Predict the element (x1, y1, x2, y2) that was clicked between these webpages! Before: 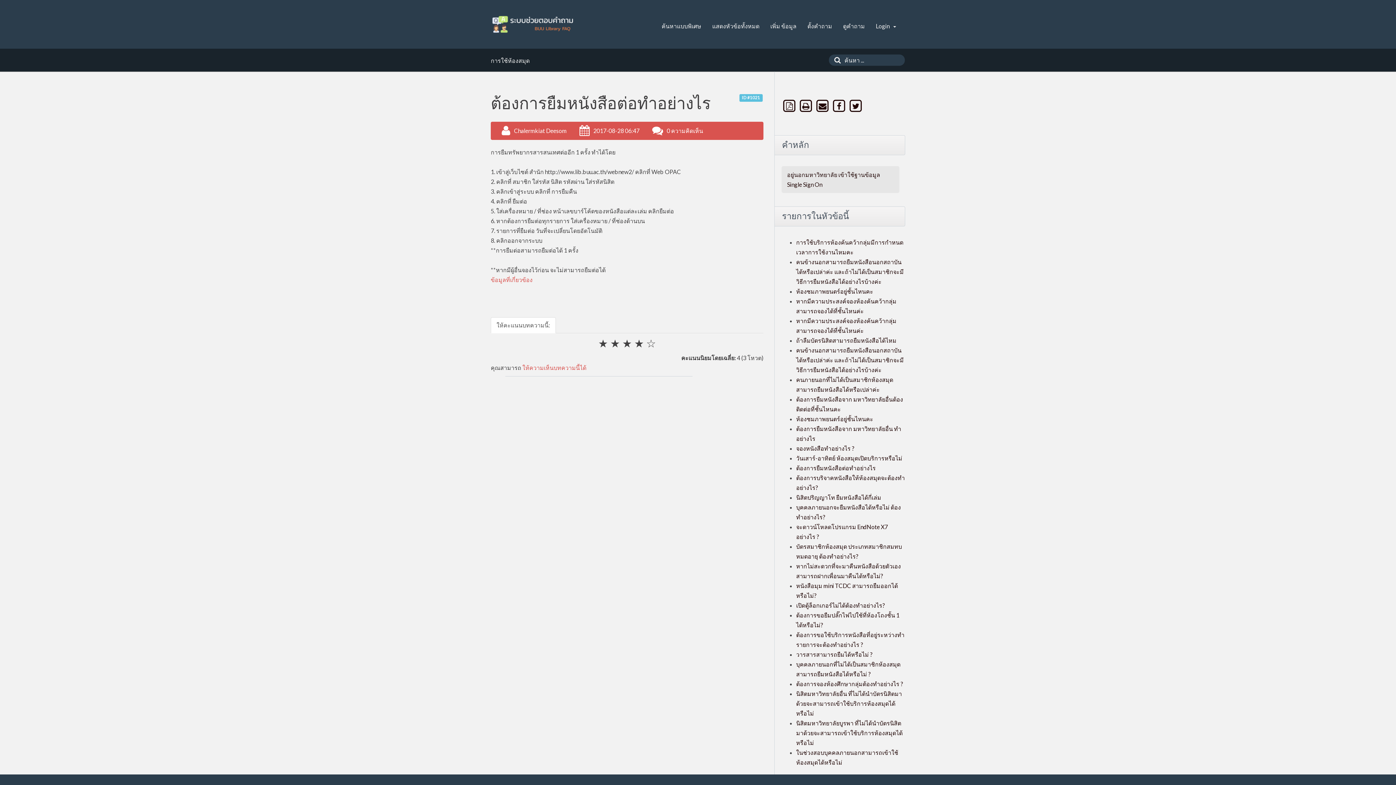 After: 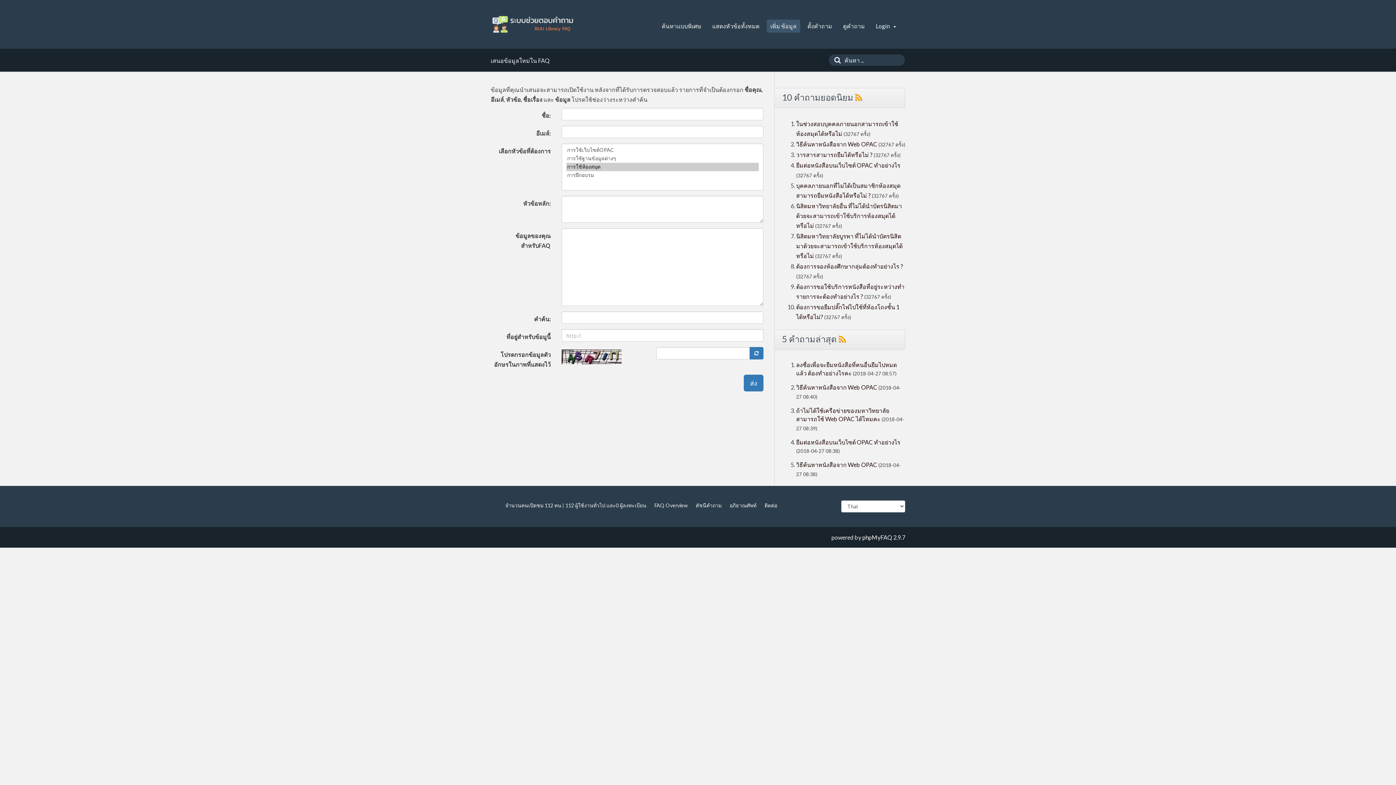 Action: label: เพิ่ม ข้อมูล bbox: (766, 19, 800, 32)